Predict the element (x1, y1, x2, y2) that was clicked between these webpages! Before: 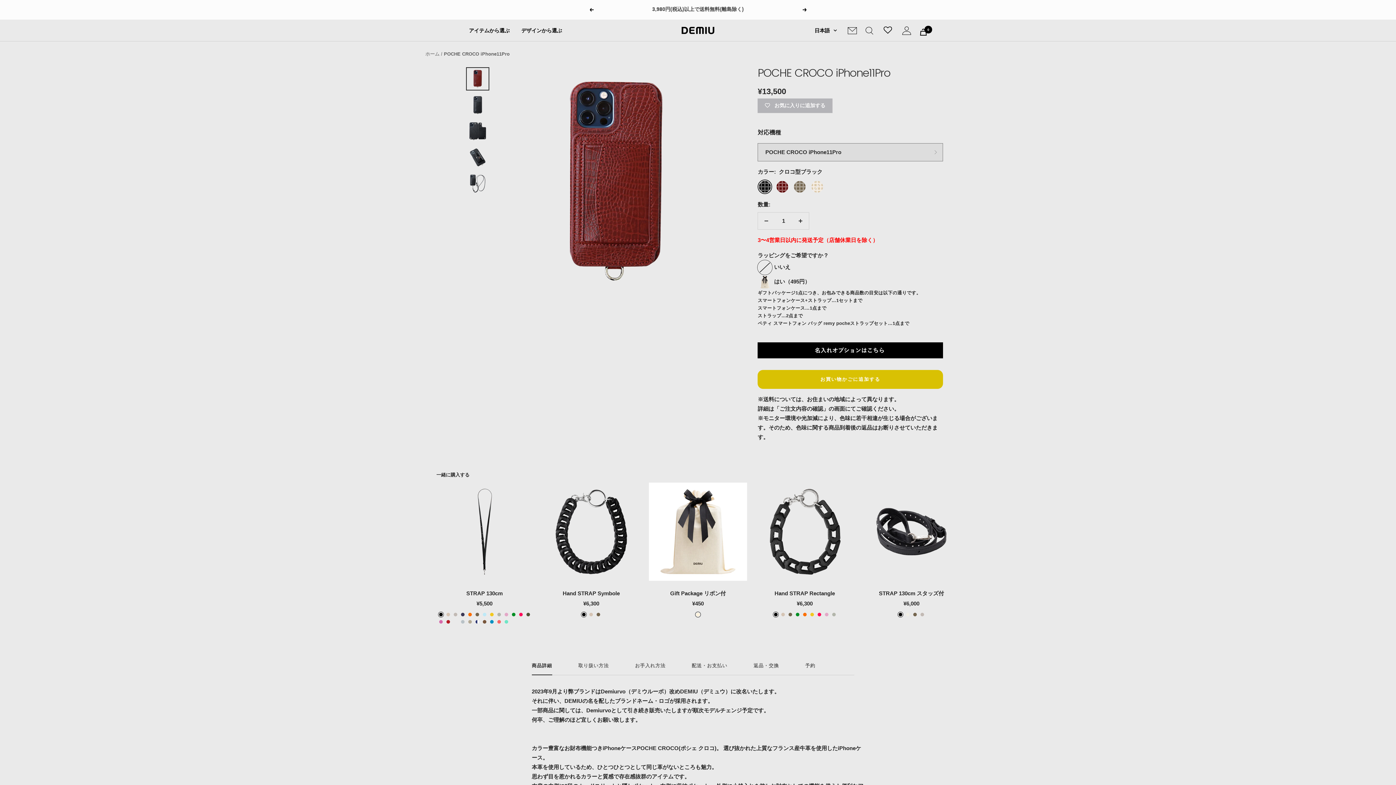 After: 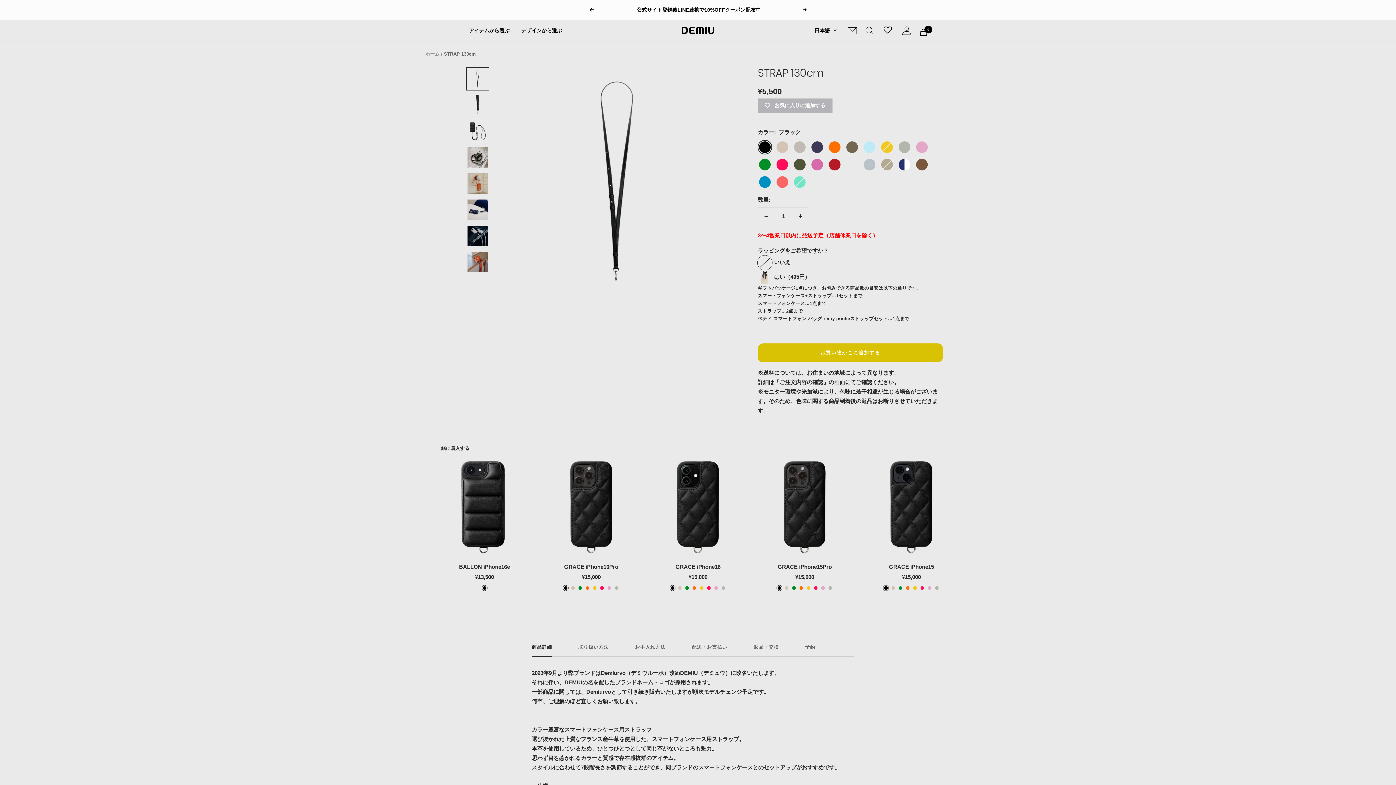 Action: label: STRAP 130cm bbox: (435, 589, 533, 597)